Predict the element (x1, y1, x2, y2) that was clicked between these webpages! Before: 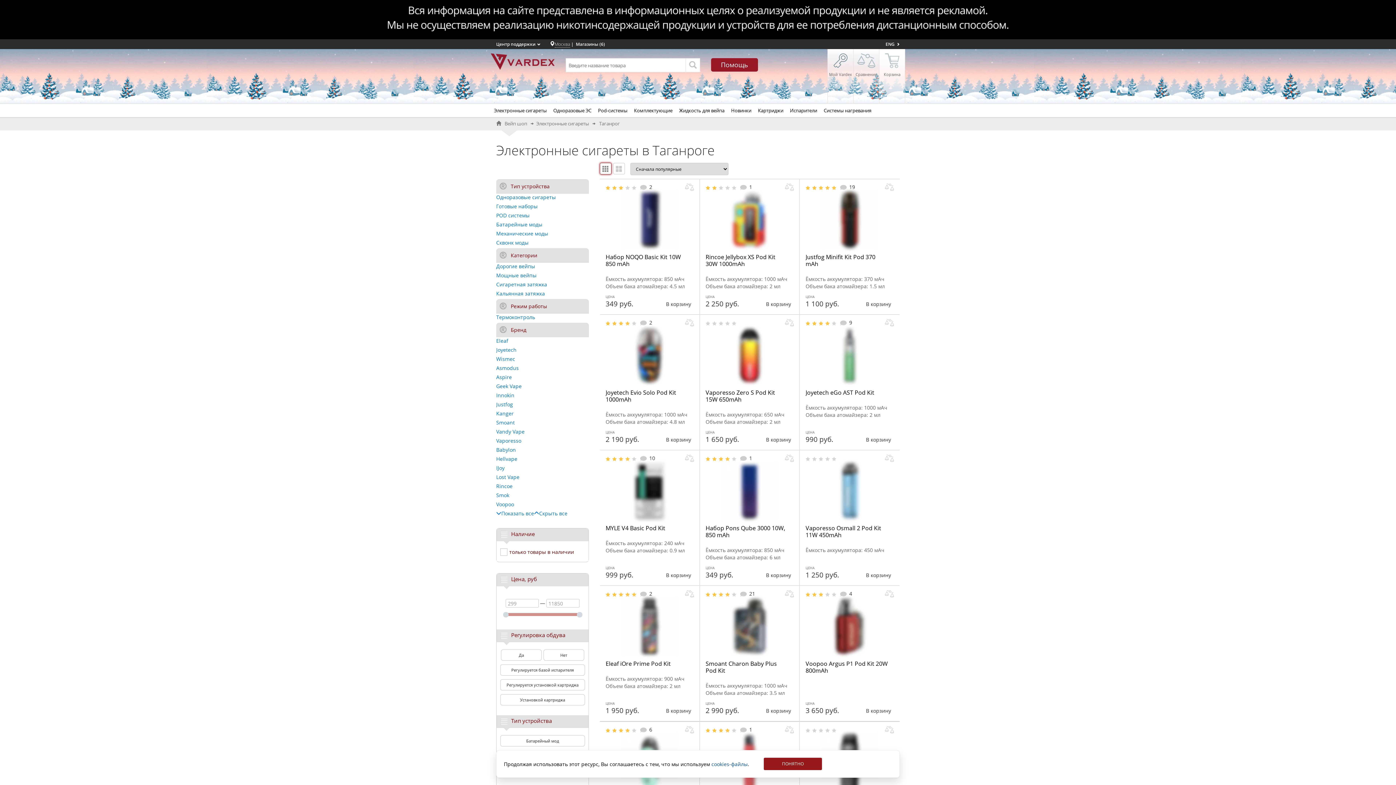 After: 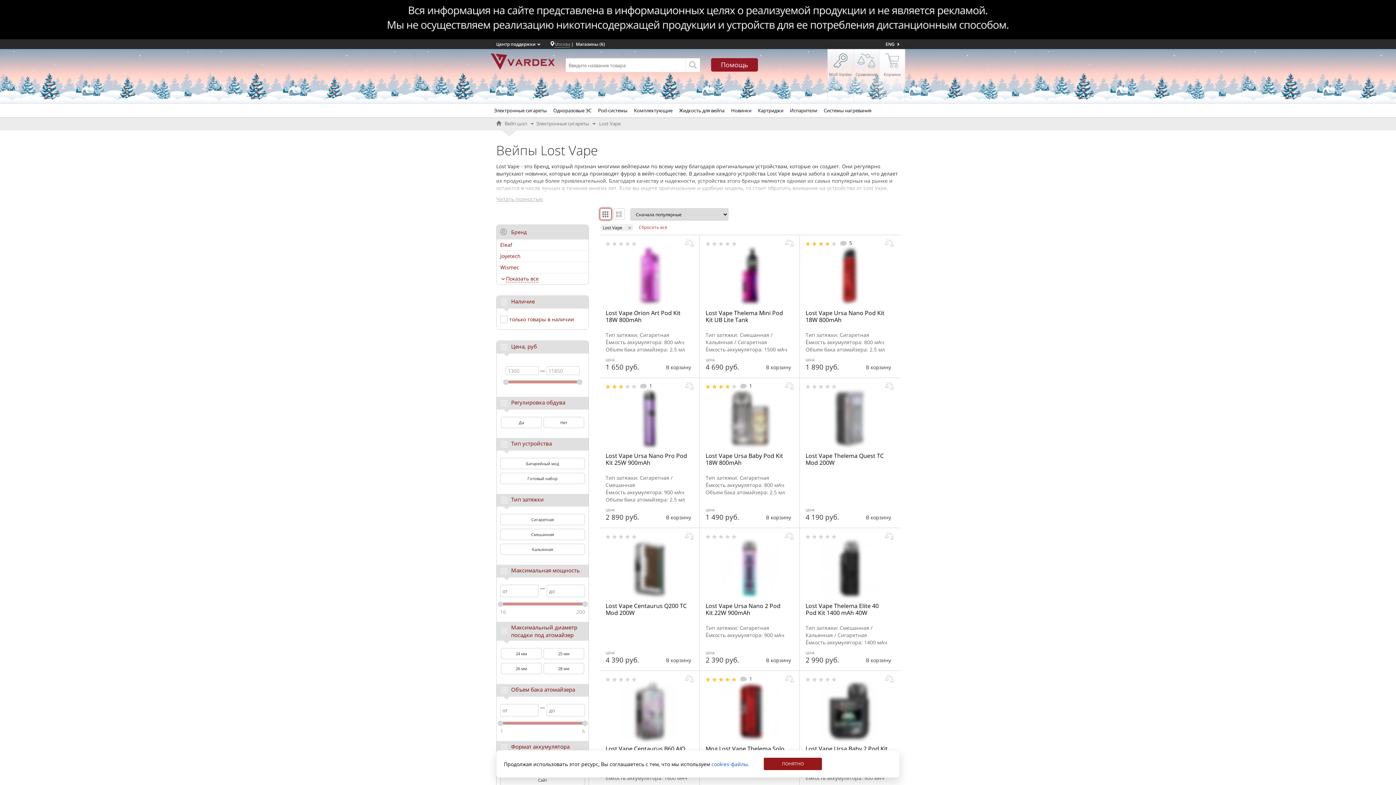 Action: label: Lost Vape bbox: (496, 473, 519, 480)